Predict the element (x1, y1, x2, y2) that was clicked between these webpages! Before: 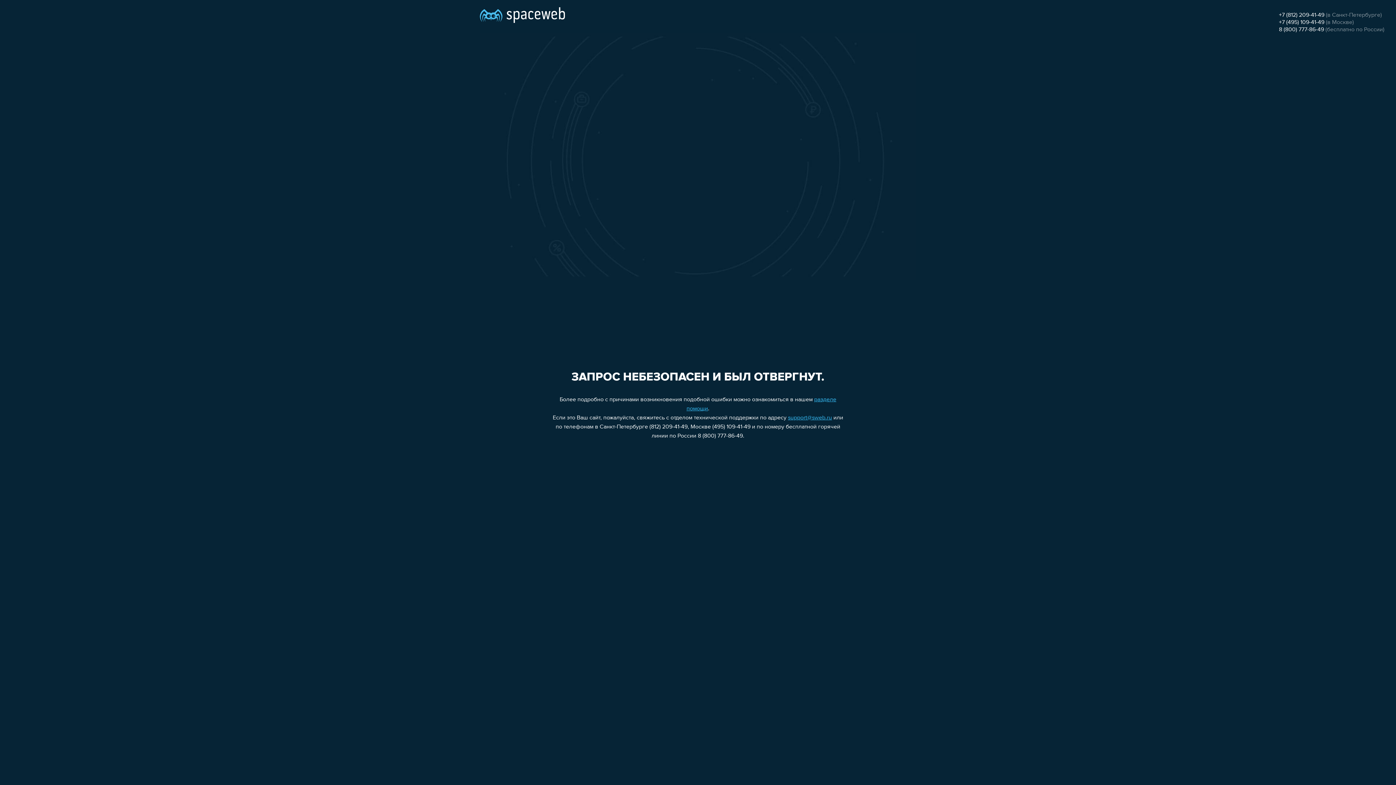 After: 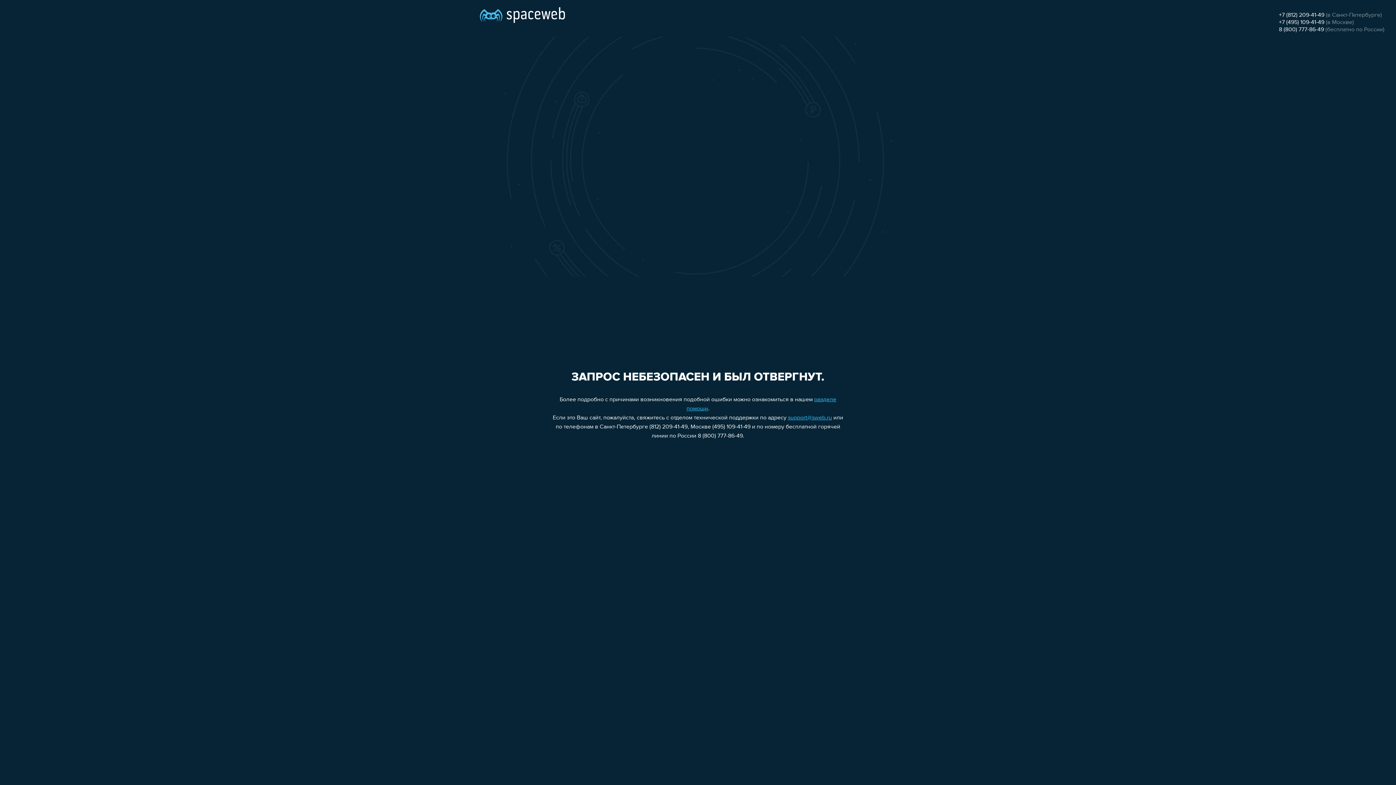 Action: bbox: (788, 415, 832, 421) label: support@sweb.ru